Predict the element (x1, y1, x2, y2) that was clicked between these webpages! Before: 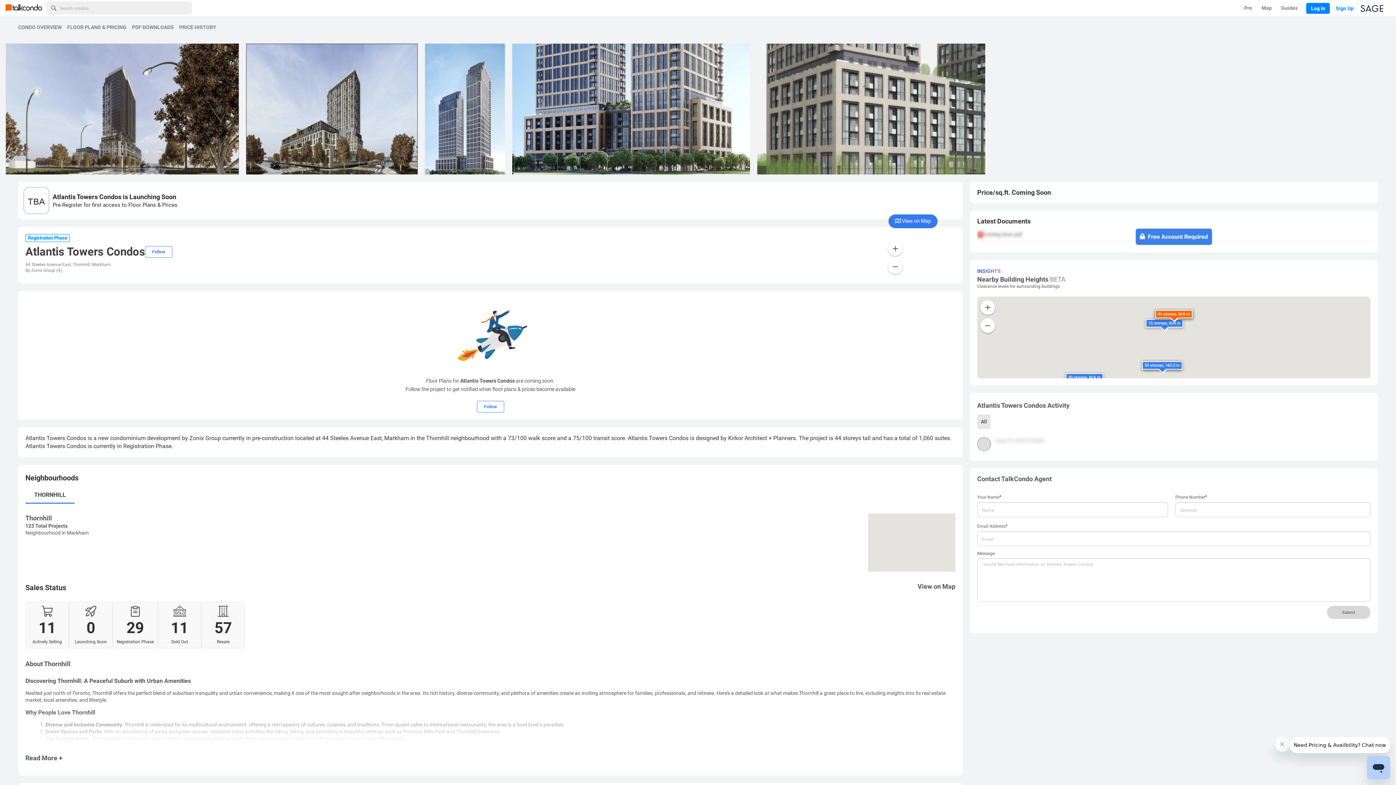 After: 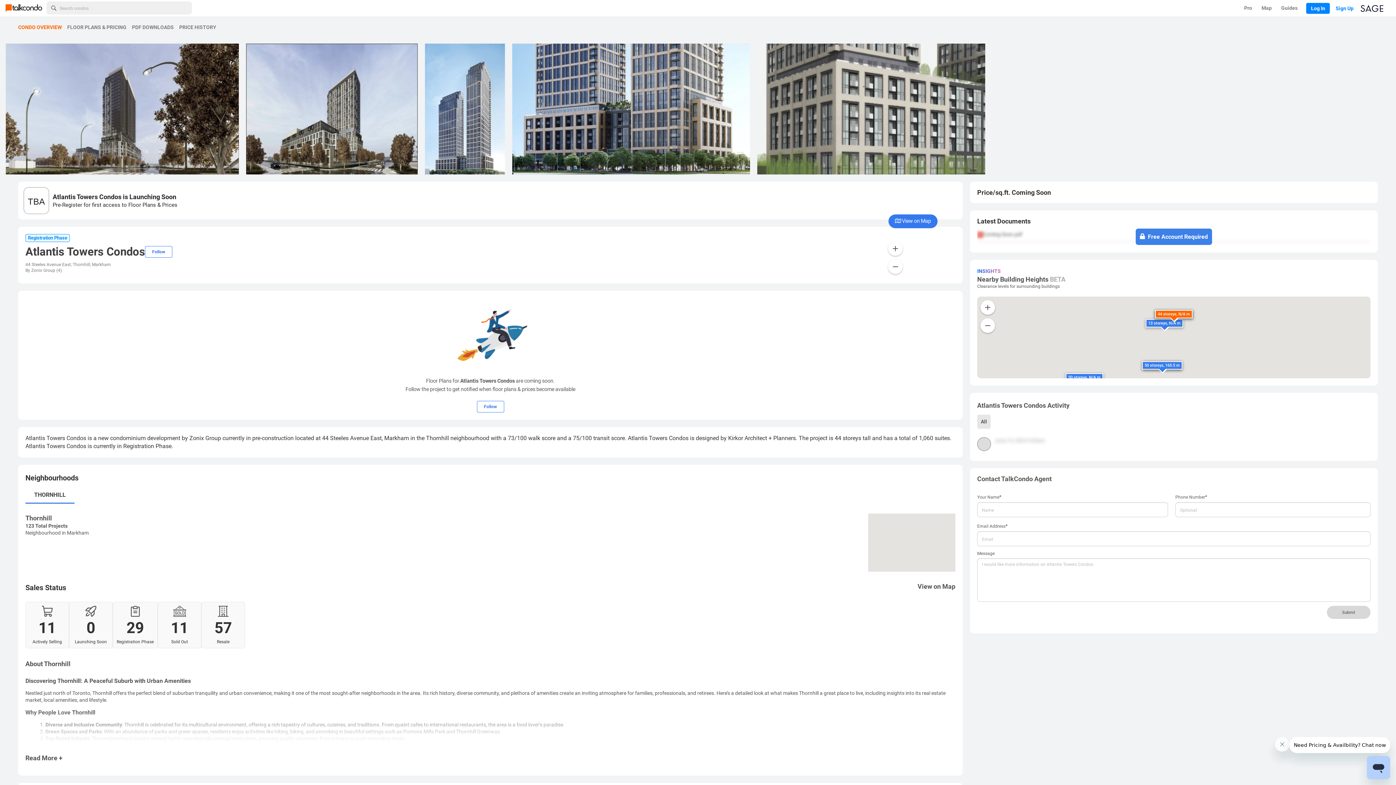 Action: label: CONDO OVERVIEW bbox: (18, 18, 61, 36)